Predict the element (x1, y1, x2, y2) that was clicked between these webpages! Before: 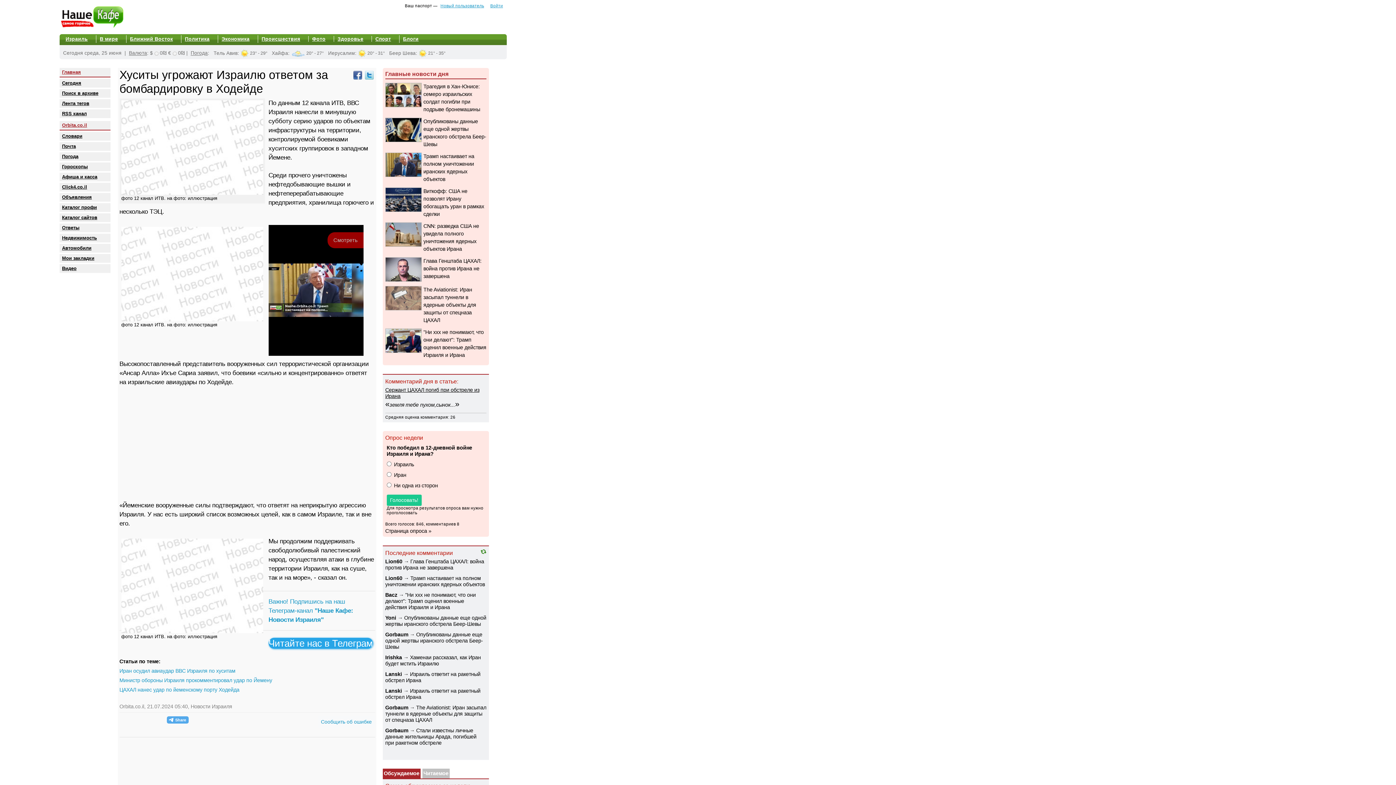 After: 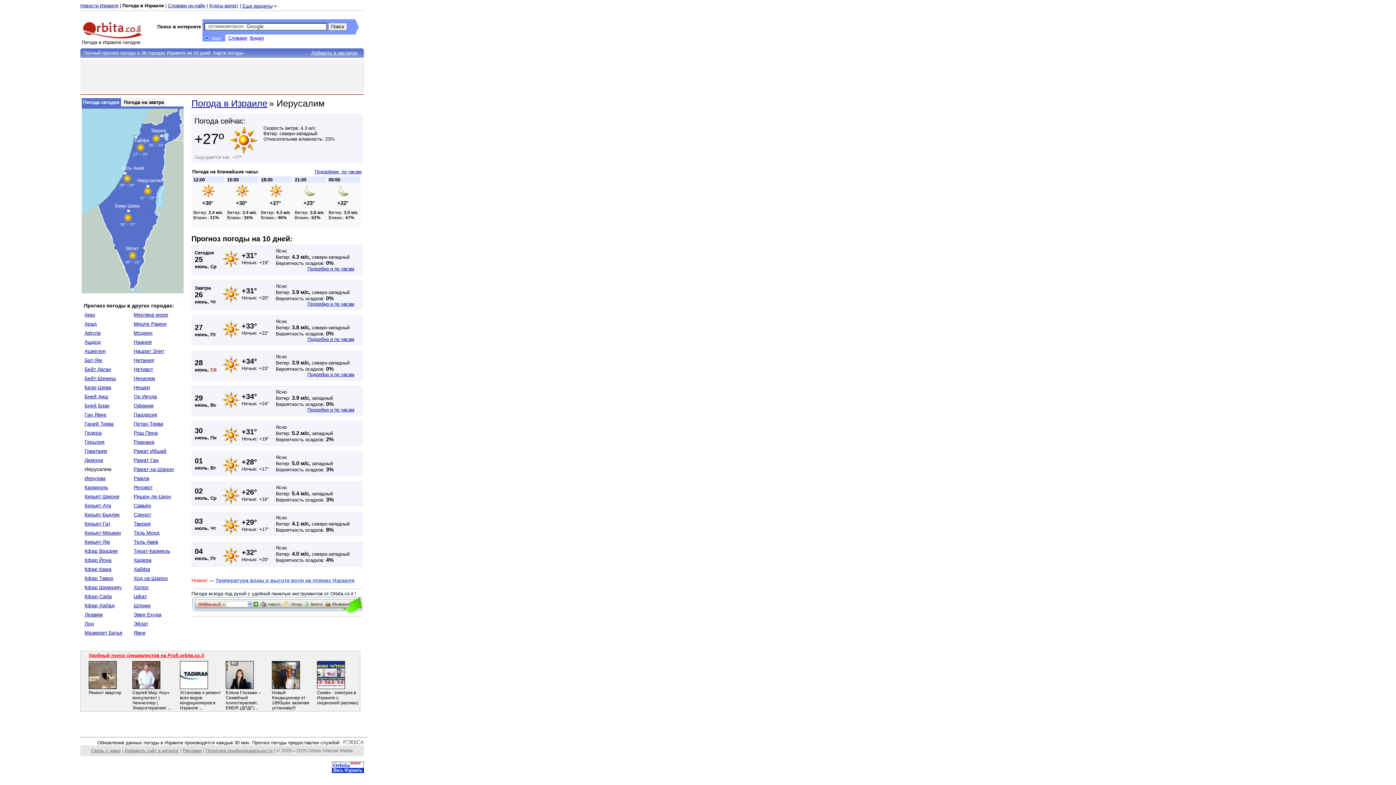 Action: bbox: (328, 50, 355, 55) label: Иерусалим